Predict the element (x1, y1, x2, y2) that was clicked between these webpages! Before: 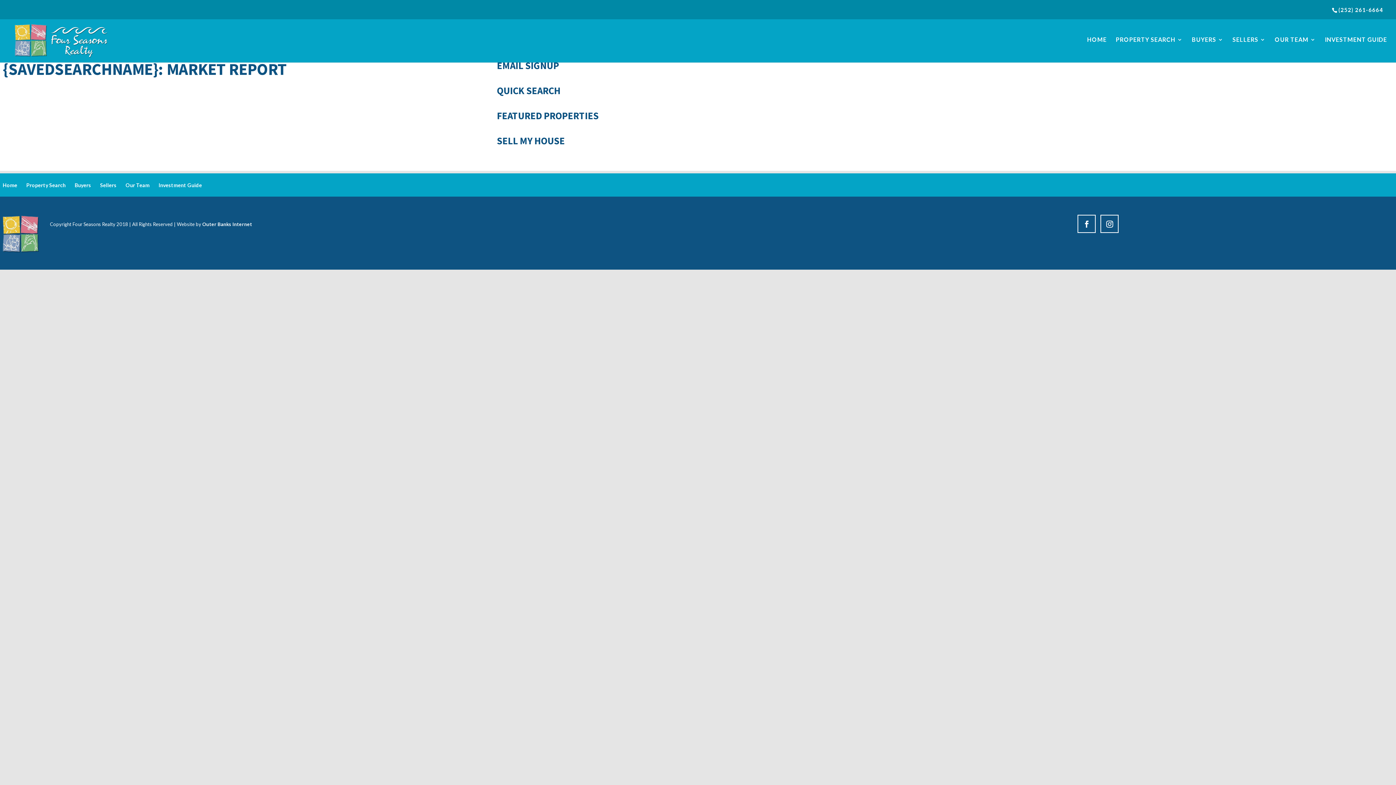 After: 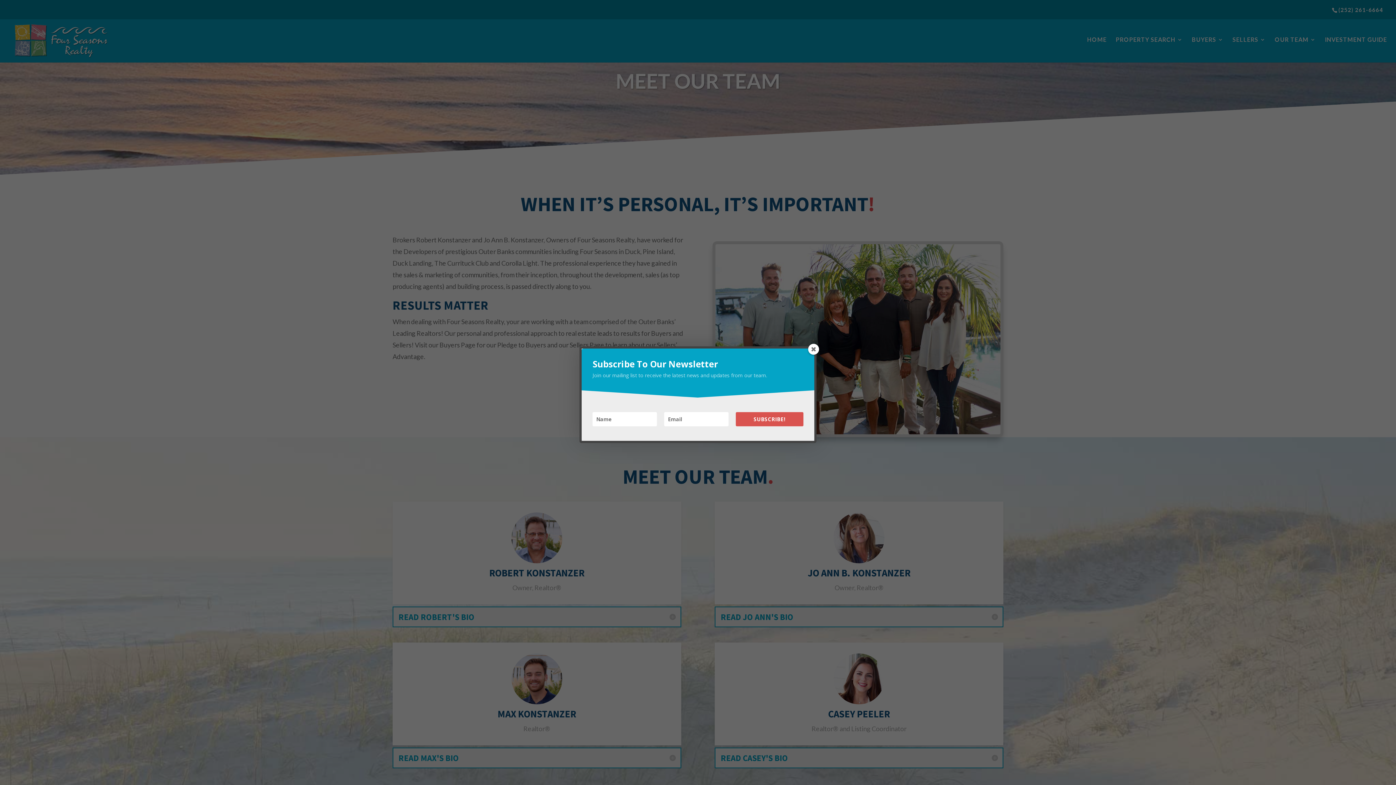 Action: label: OUR TEAM bbox: (1275, 36, 1316, 54)